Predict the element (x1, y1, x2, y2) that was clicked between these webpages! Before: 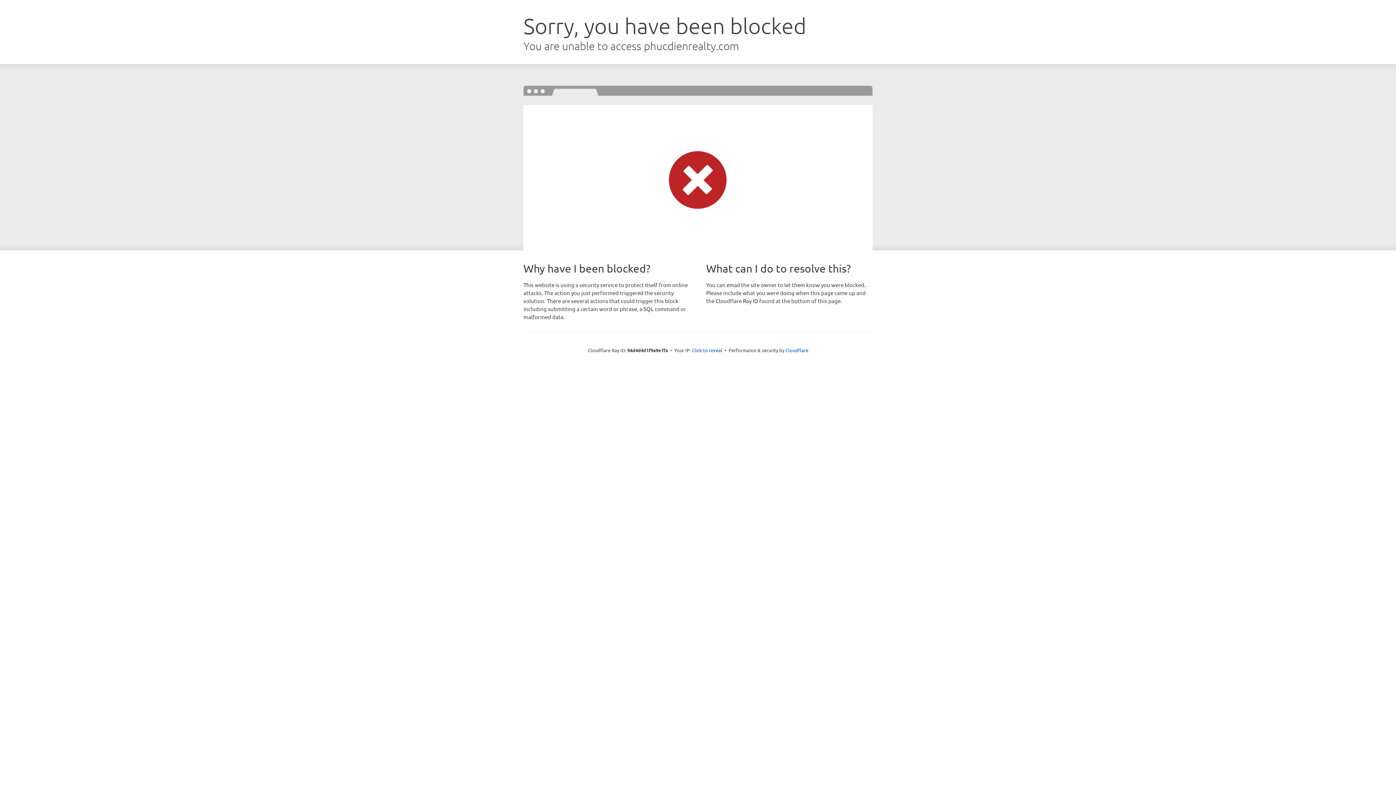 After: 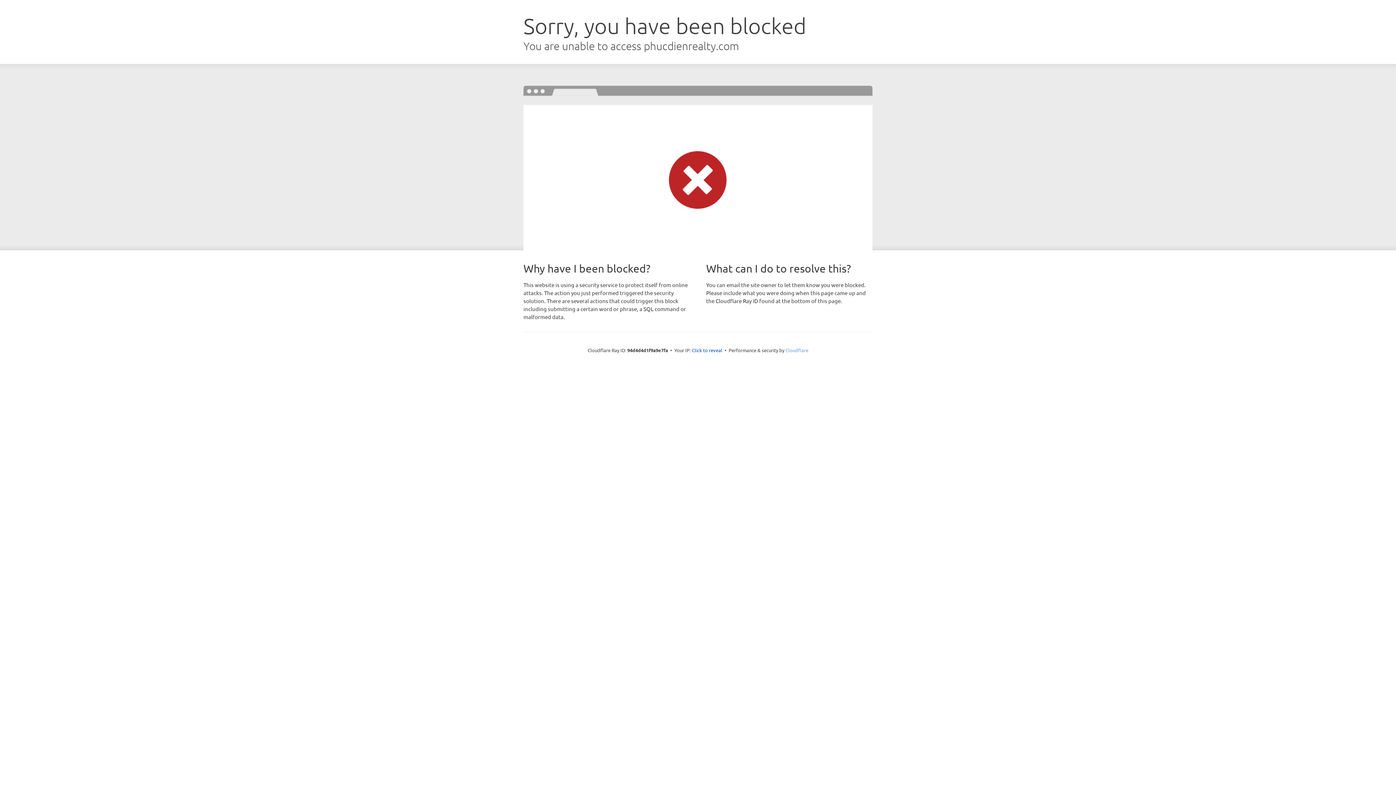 Action: label: Cloudflare bbox: (785, 347, 808, 353)